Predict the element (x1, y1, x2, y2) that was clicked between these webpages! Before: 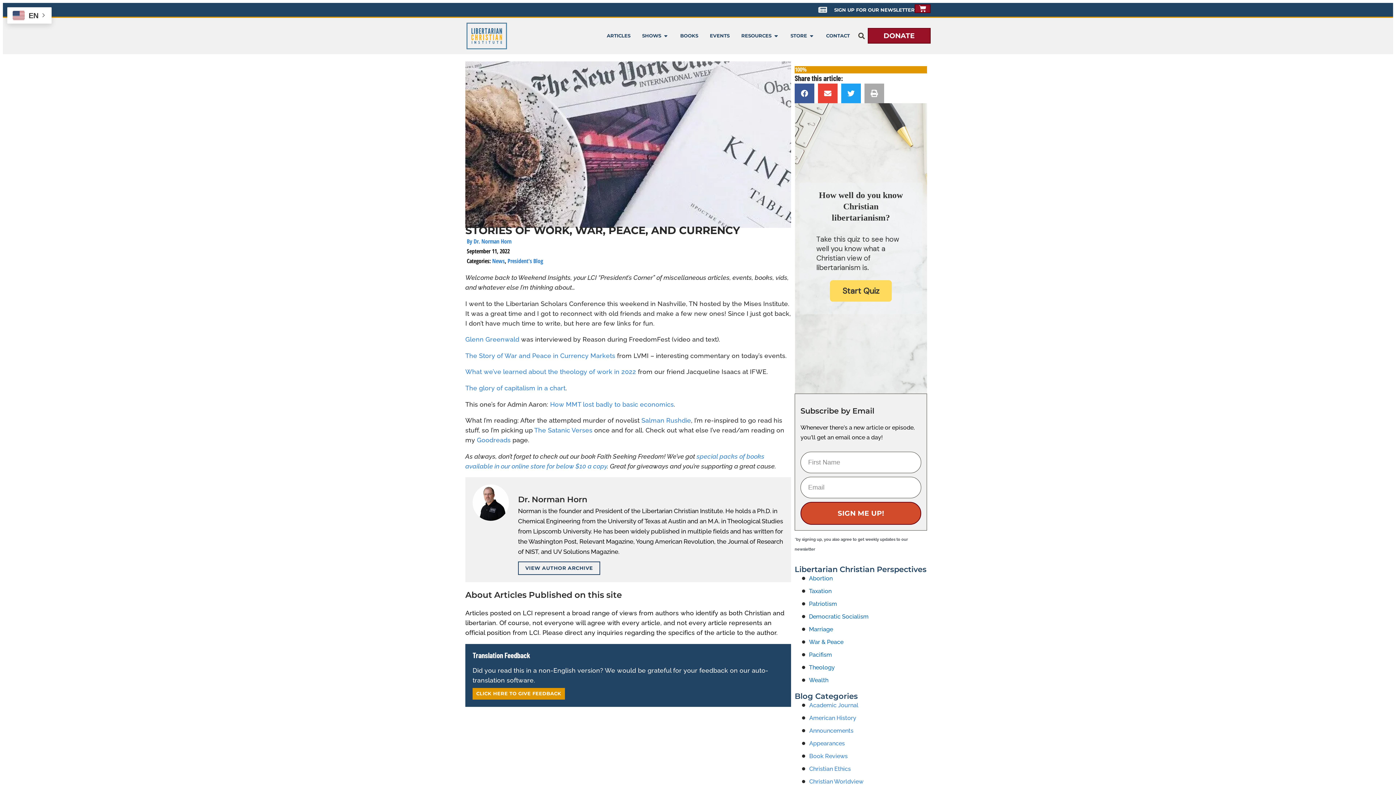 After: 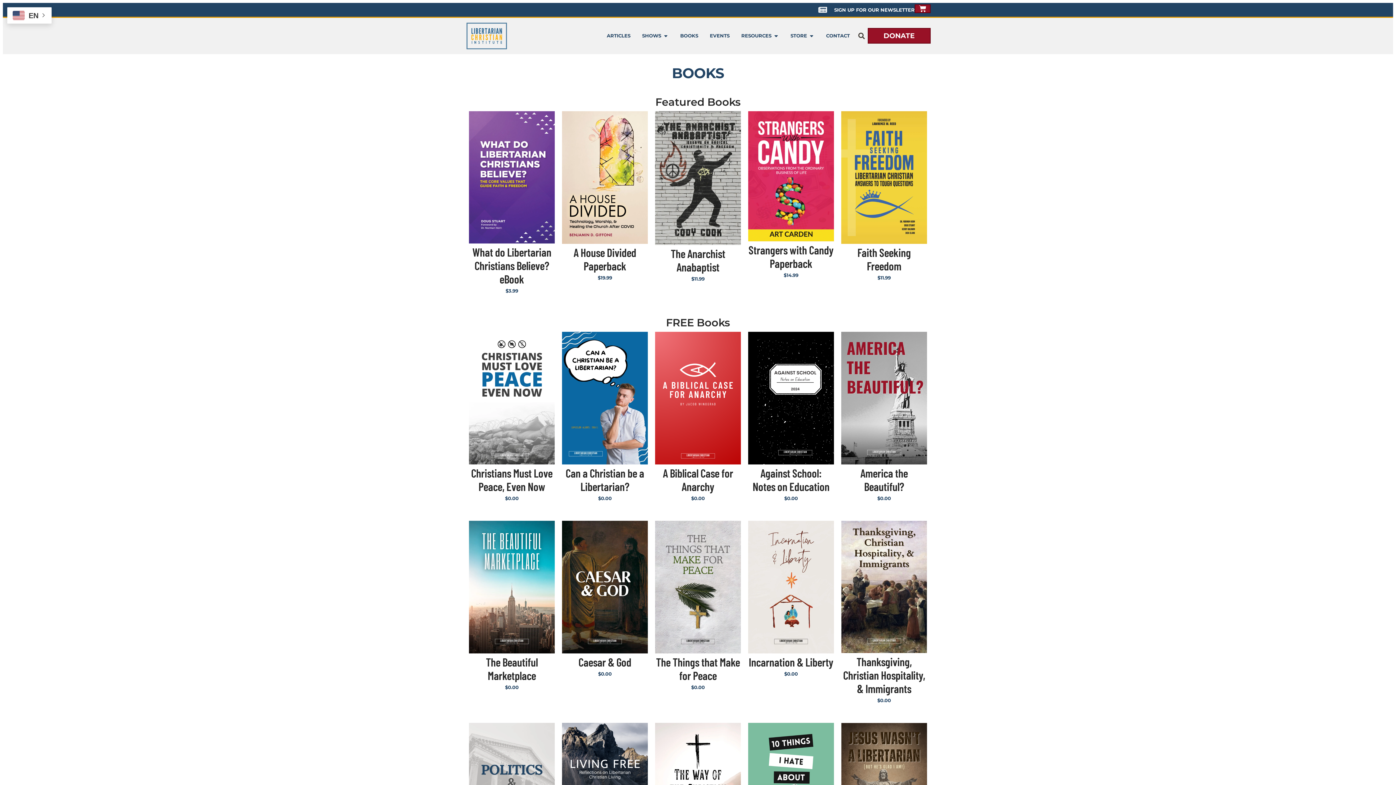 Action: bbox: (680, 32, 698, 39) label: BOOKS